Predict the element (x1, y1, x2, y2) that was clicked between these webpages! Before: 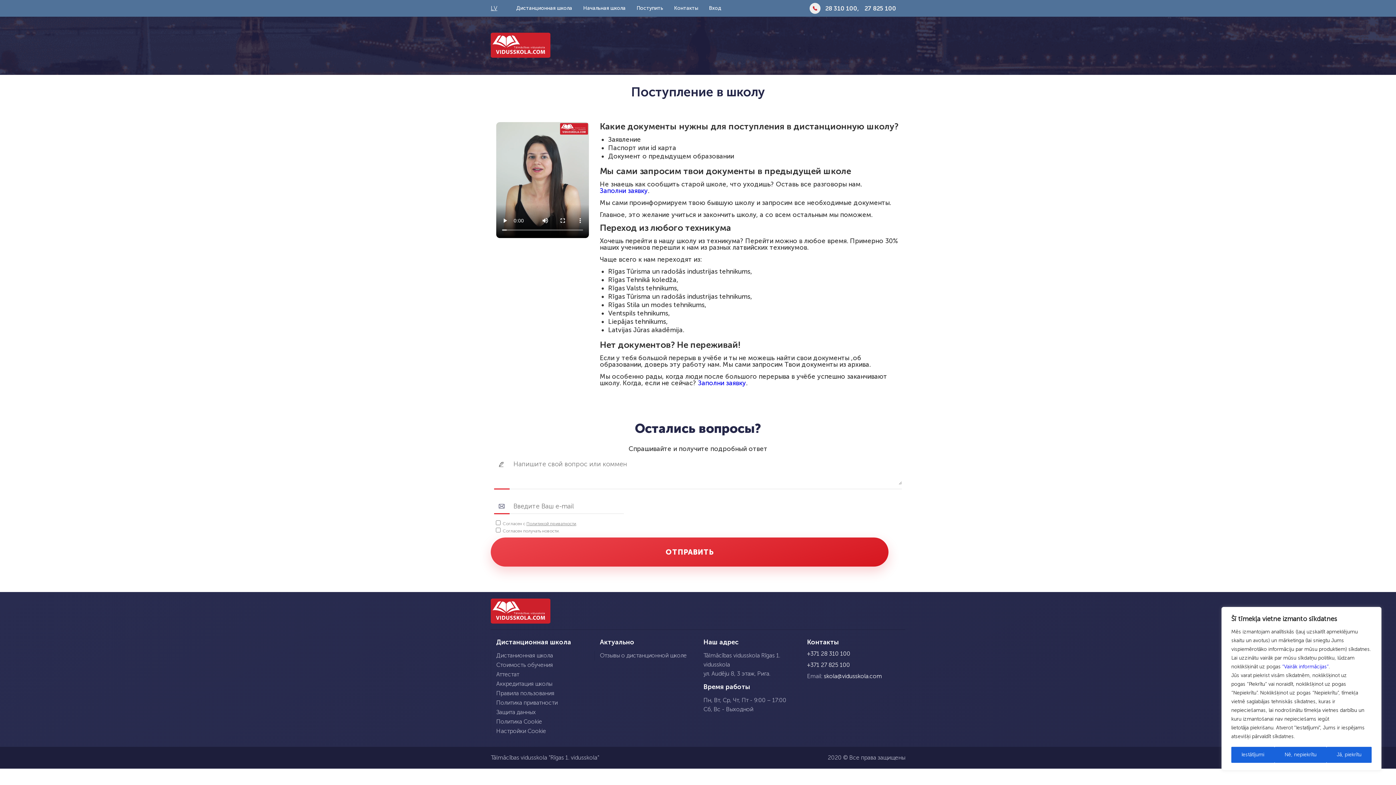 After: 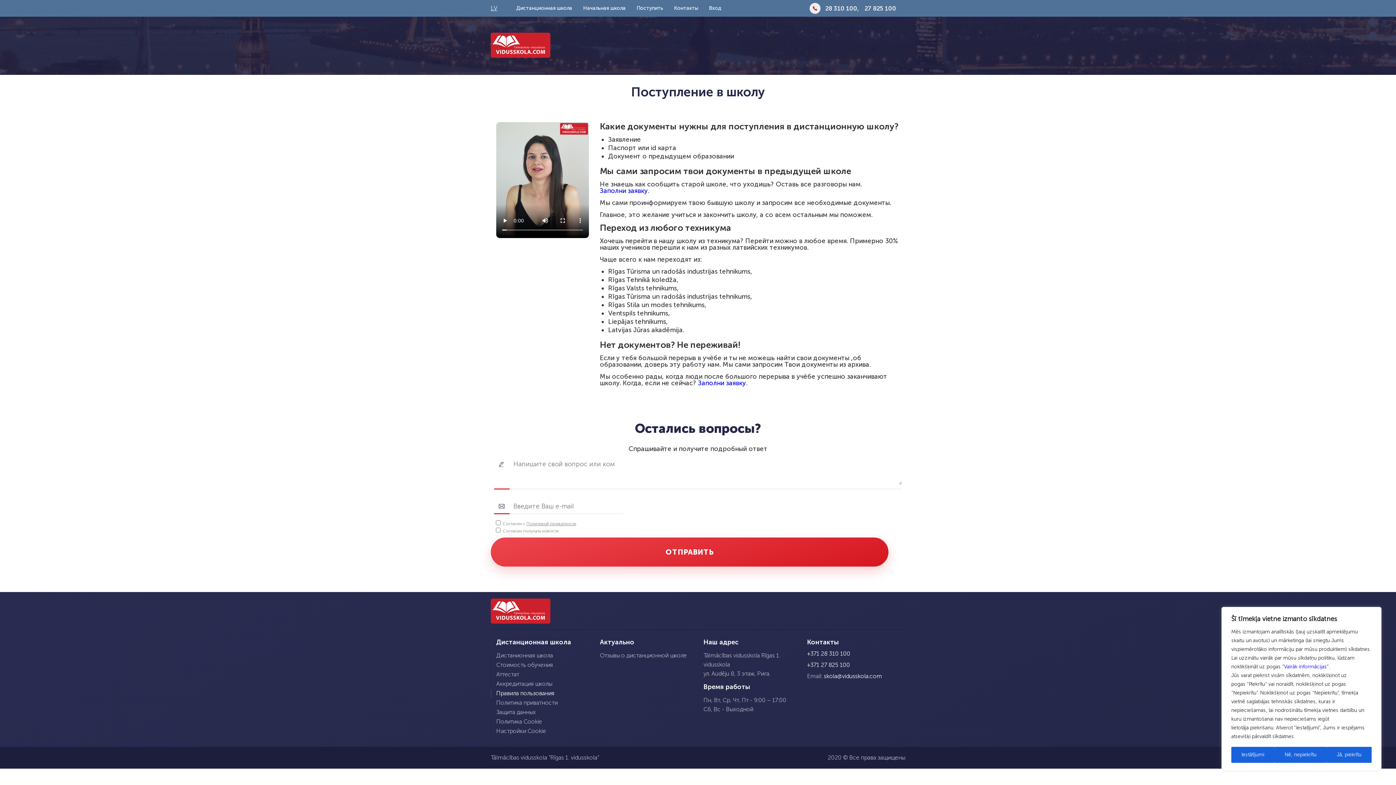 Action: label: Правила пользования bbox: (496, 690, 554, 696)